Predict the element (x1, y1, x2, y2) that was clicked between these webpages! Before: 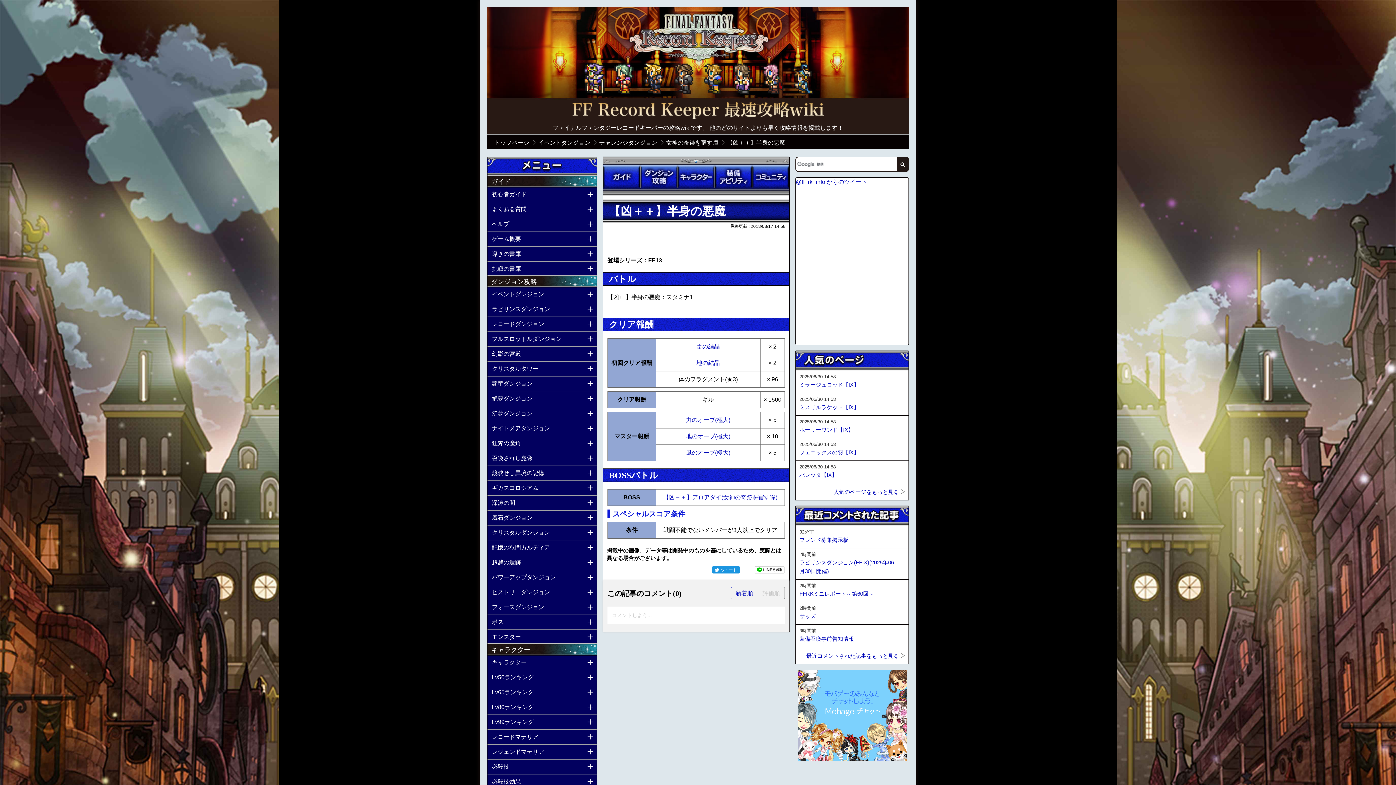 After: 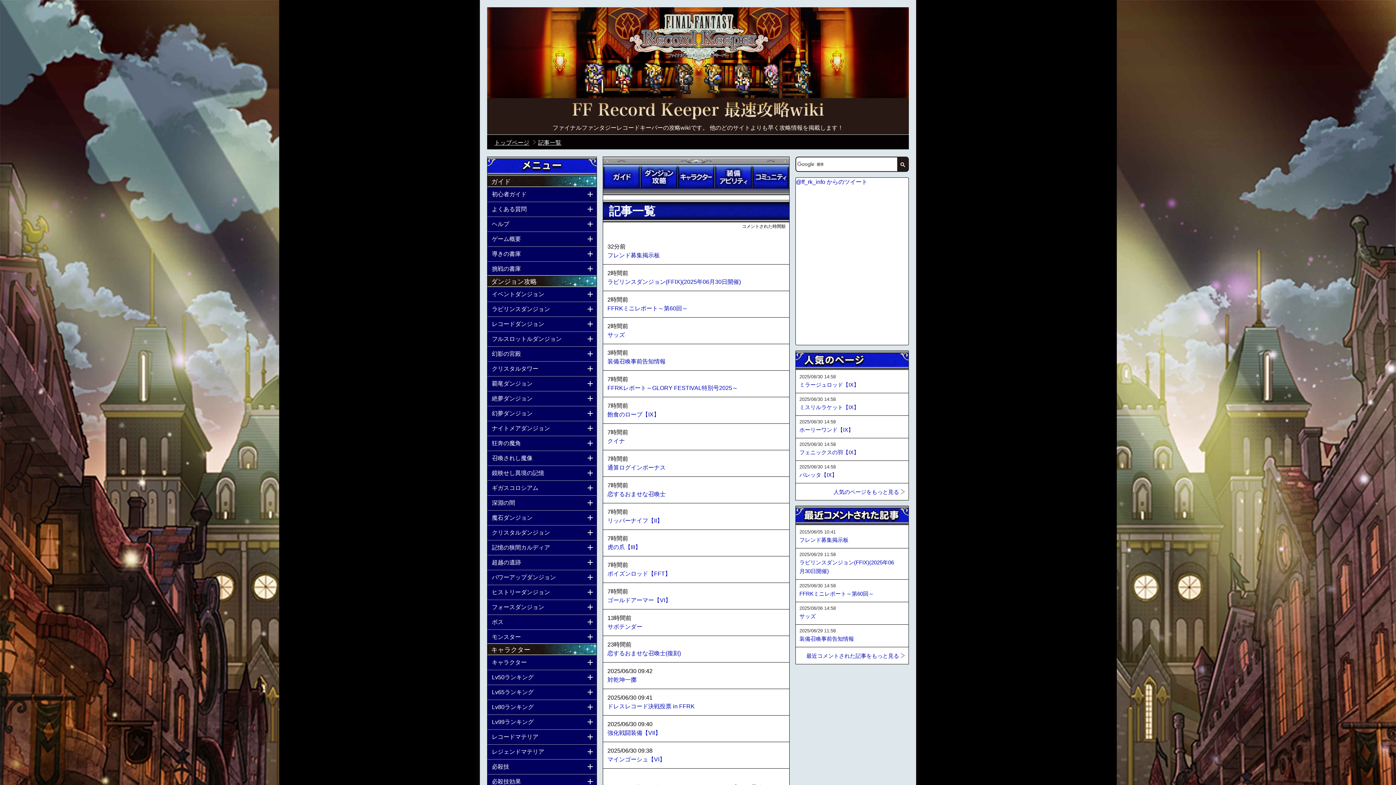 Action: label: 最近コメントされた記事をもっと見る bbox: (806, 652, 905, 660)